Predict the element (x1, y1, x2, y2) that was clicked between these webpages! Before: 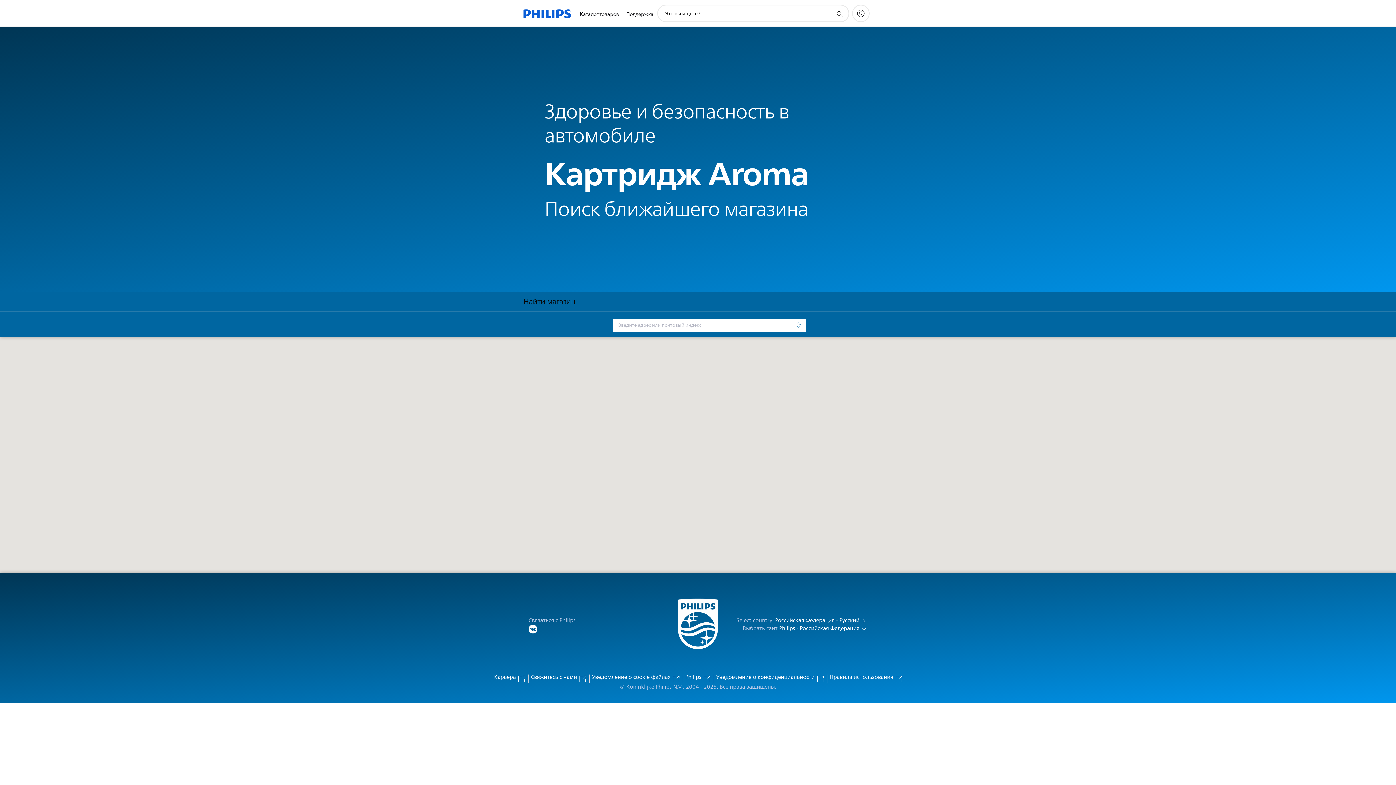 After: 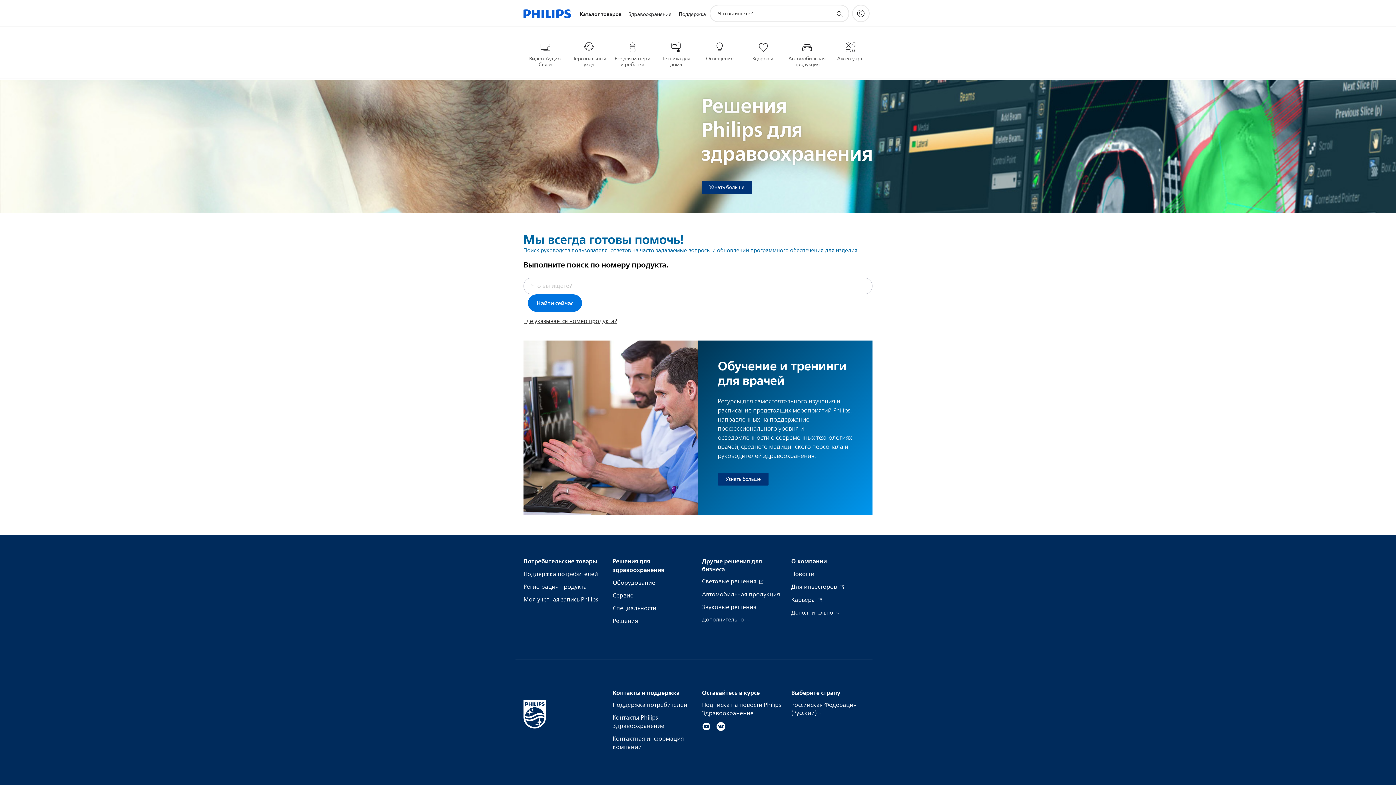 Action: bbox: (523, 0, 571, 27)